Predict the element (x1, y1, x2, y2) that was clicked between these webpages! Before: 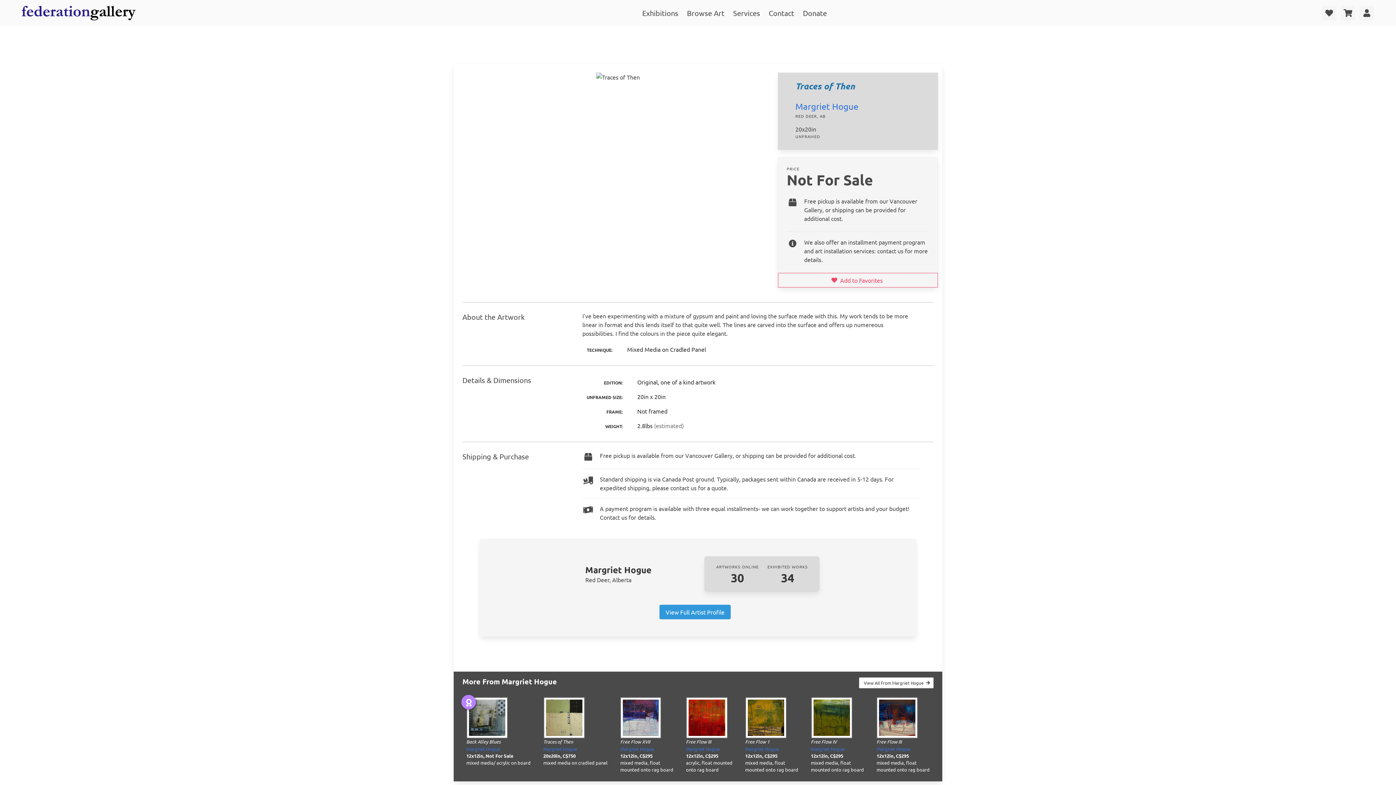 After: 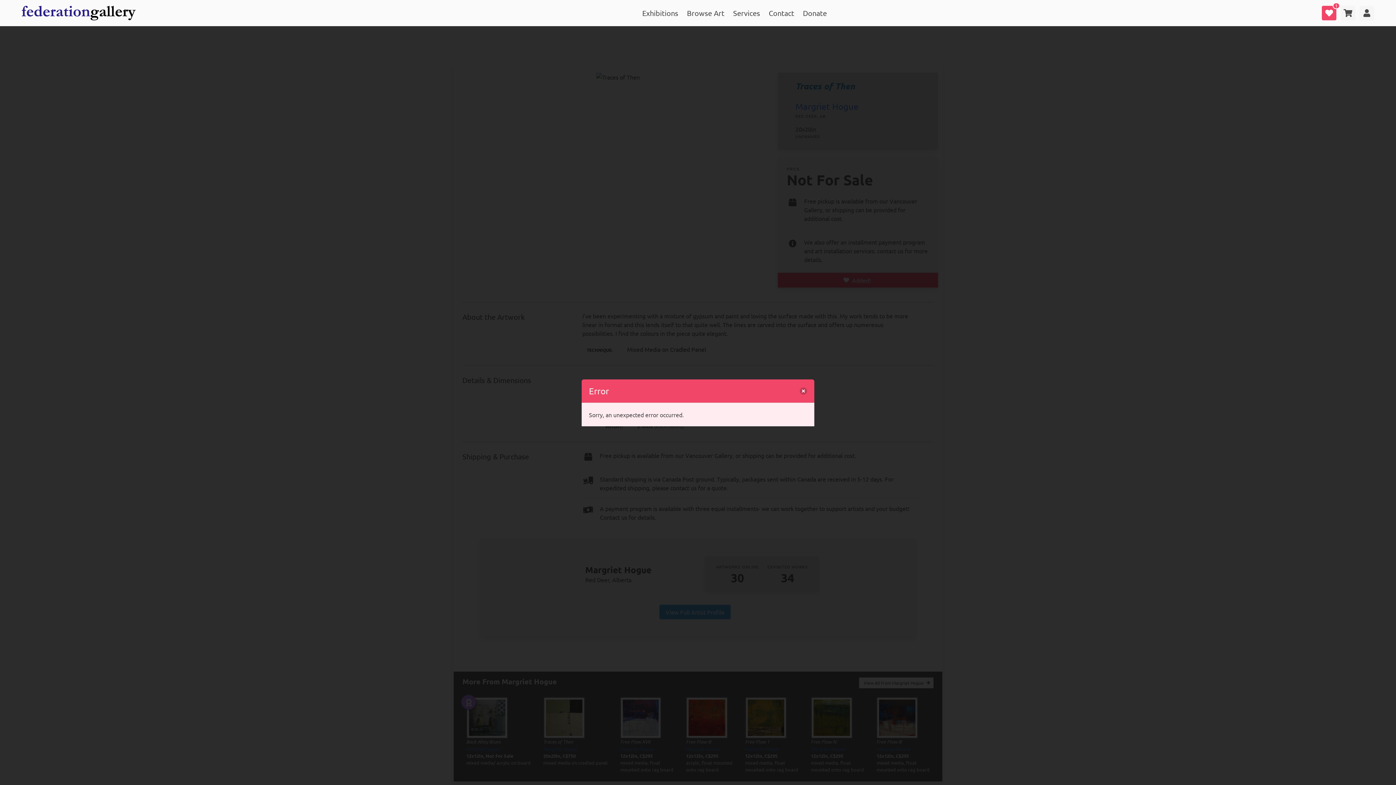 Action: bbox: (778, 273, 938, 287) label: Add to Favorites